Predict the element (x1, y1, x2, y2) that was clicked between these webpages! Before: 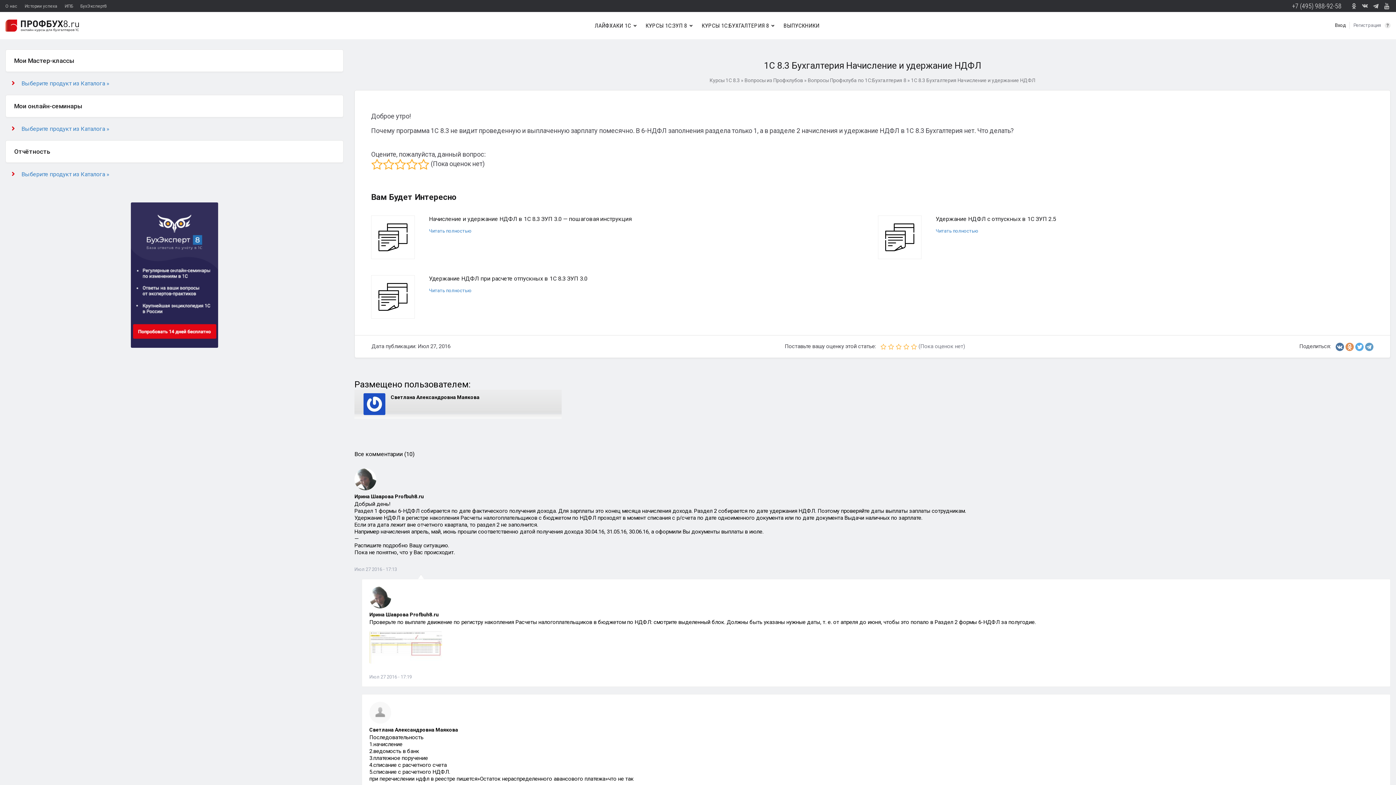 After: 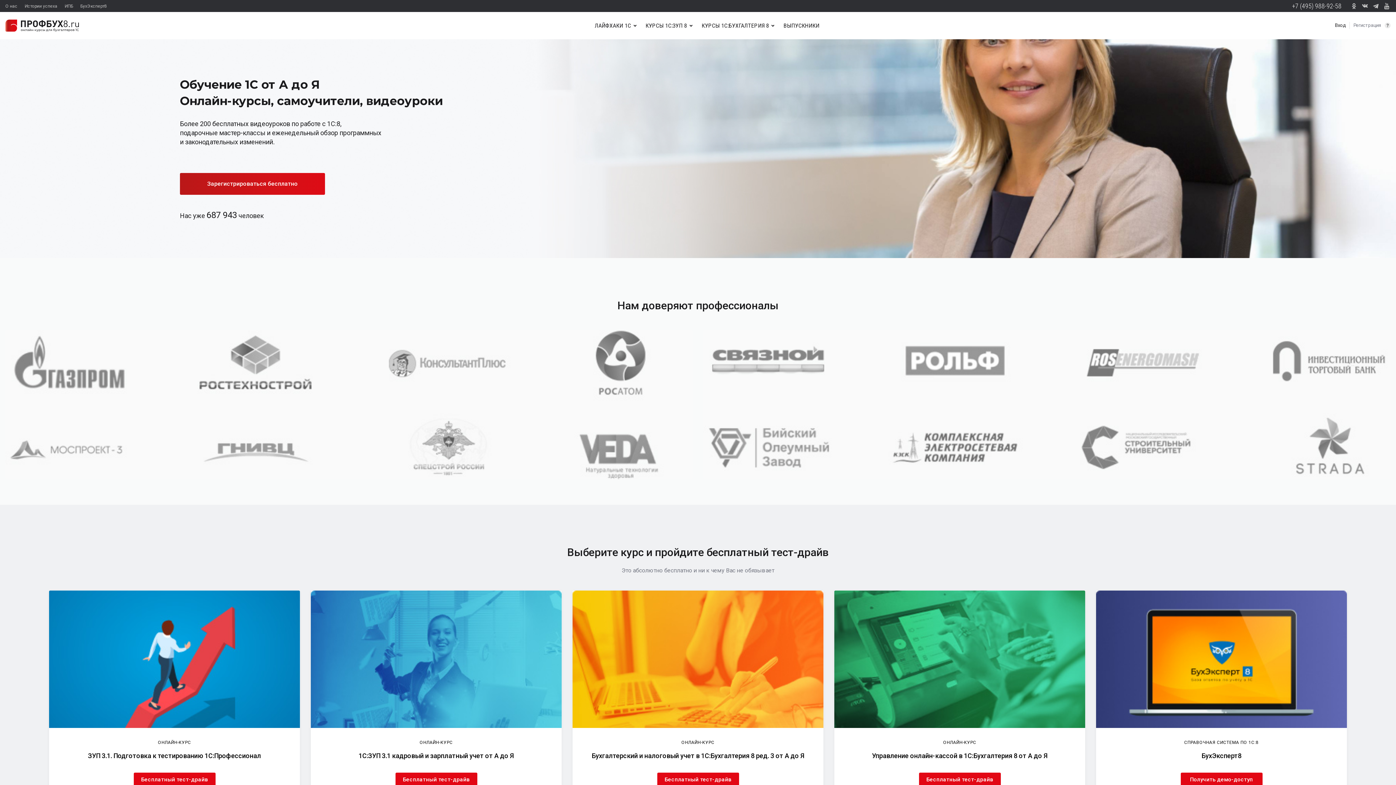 Action: bbox: (1335, 21, 1381, 29) label: ВходРегистрация